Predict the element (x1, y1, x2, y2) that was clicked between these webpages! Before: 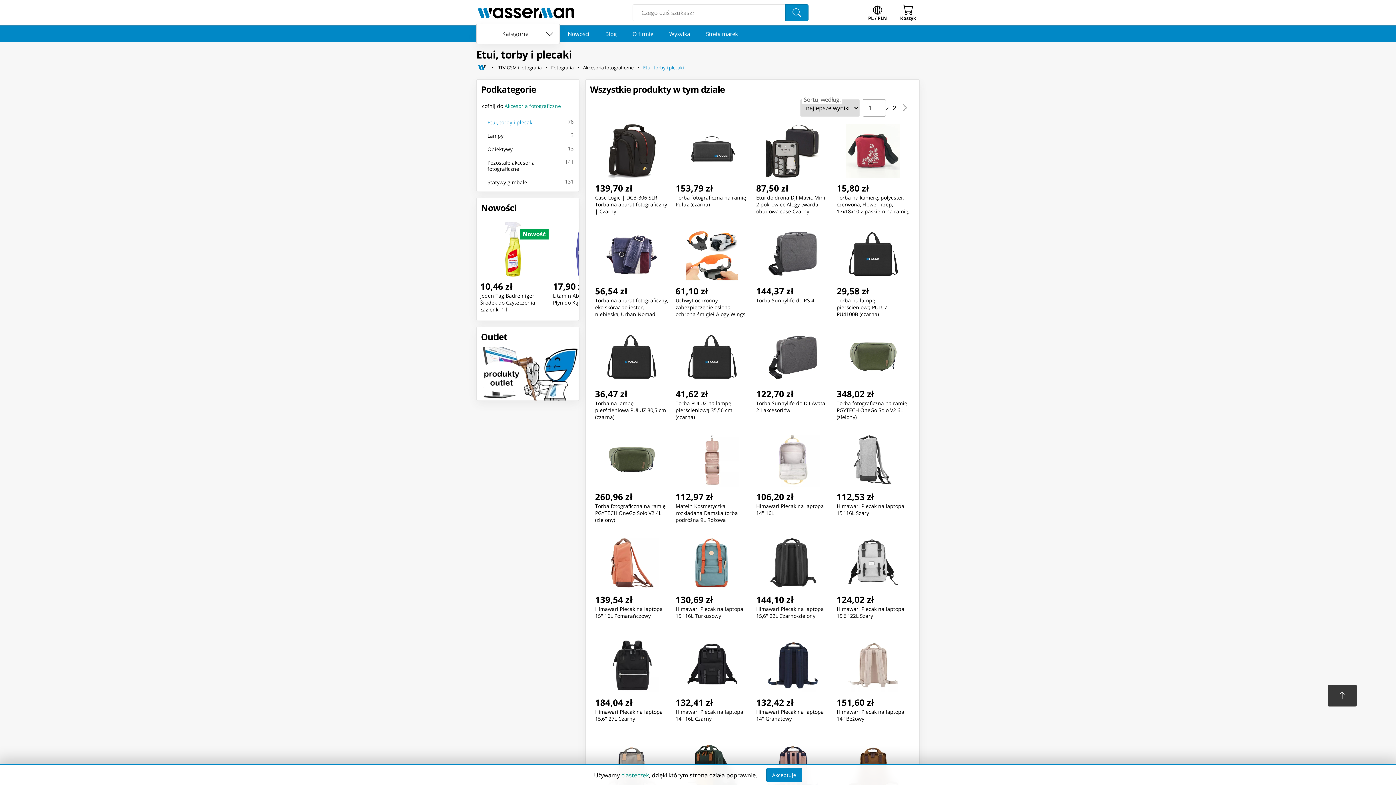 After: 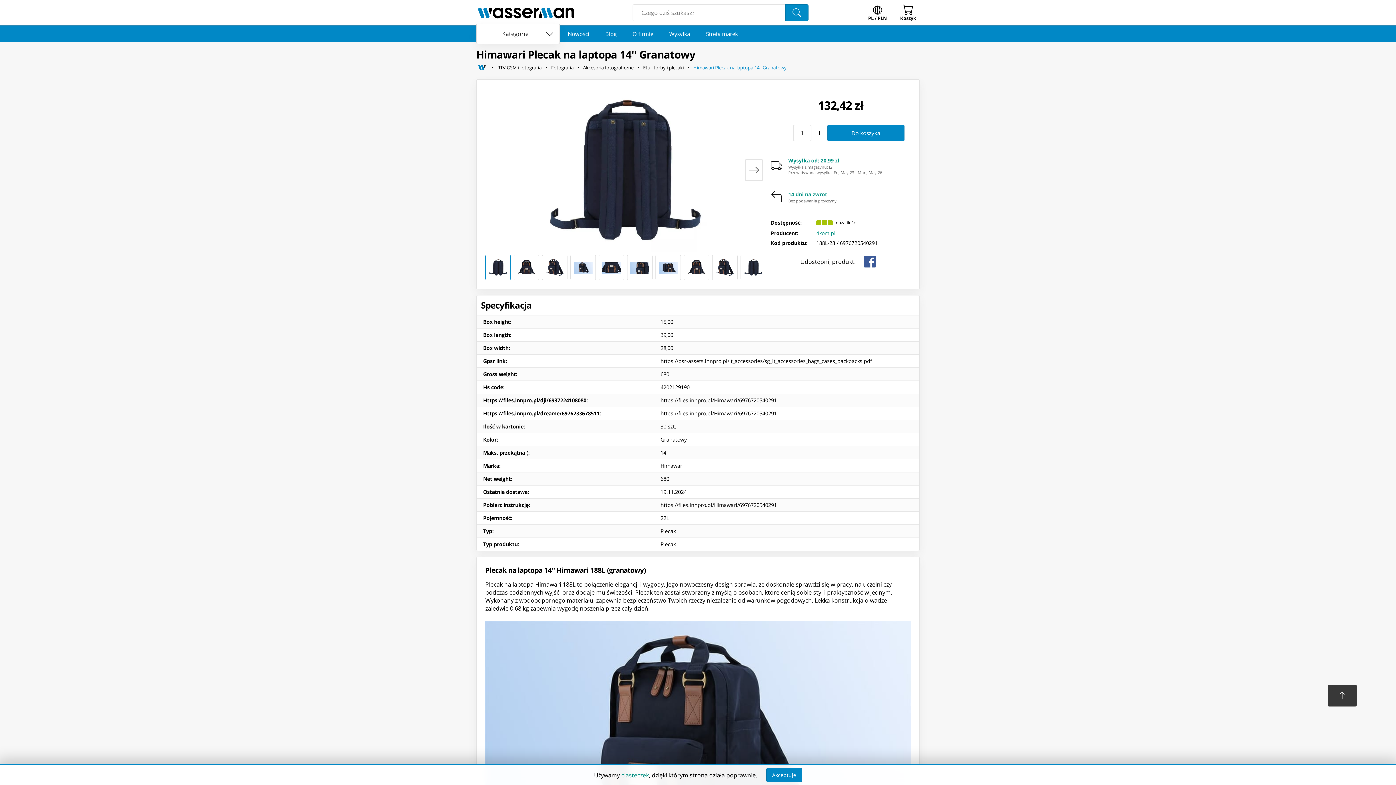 Action: bbox: (756, 708, 829, 730) label: Himawari Plecak na laptopa 14'' Granatowy